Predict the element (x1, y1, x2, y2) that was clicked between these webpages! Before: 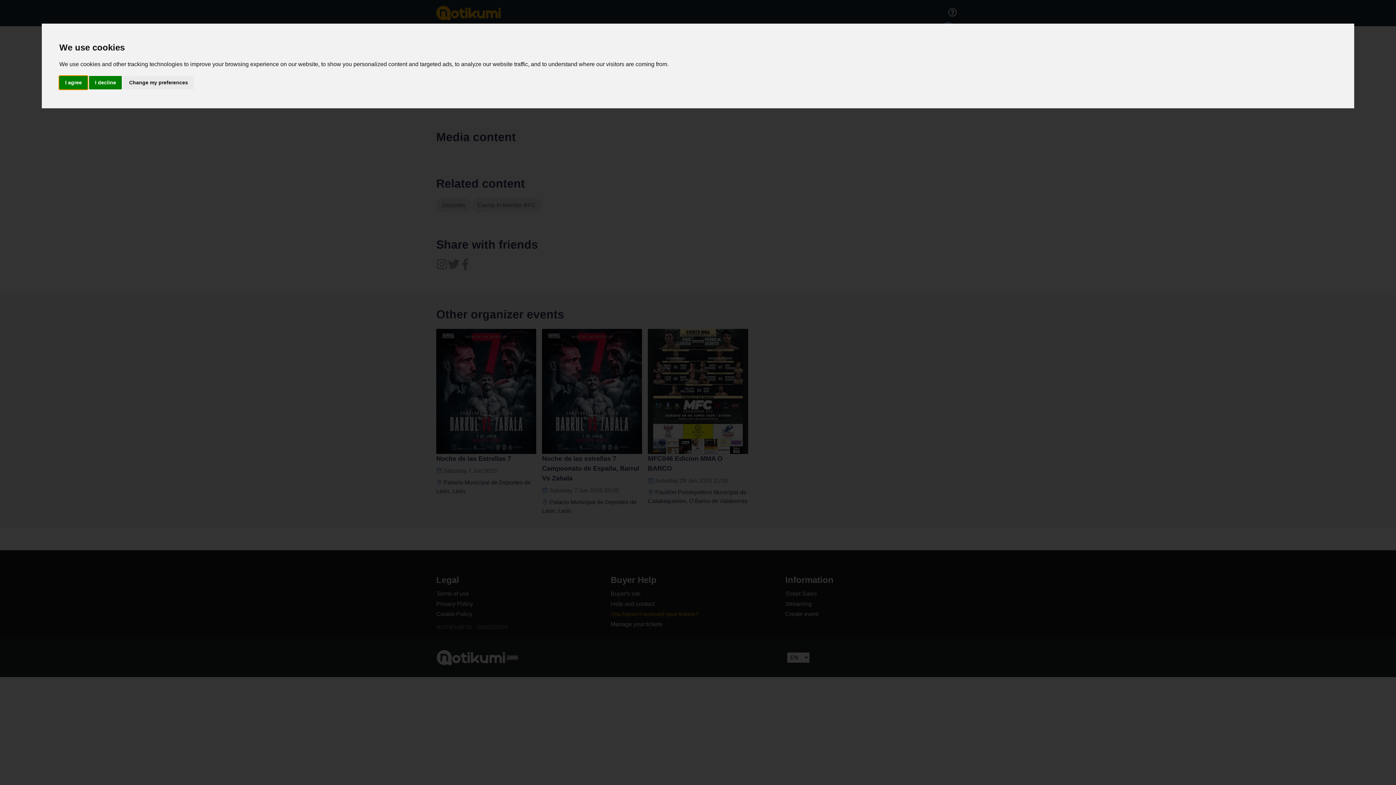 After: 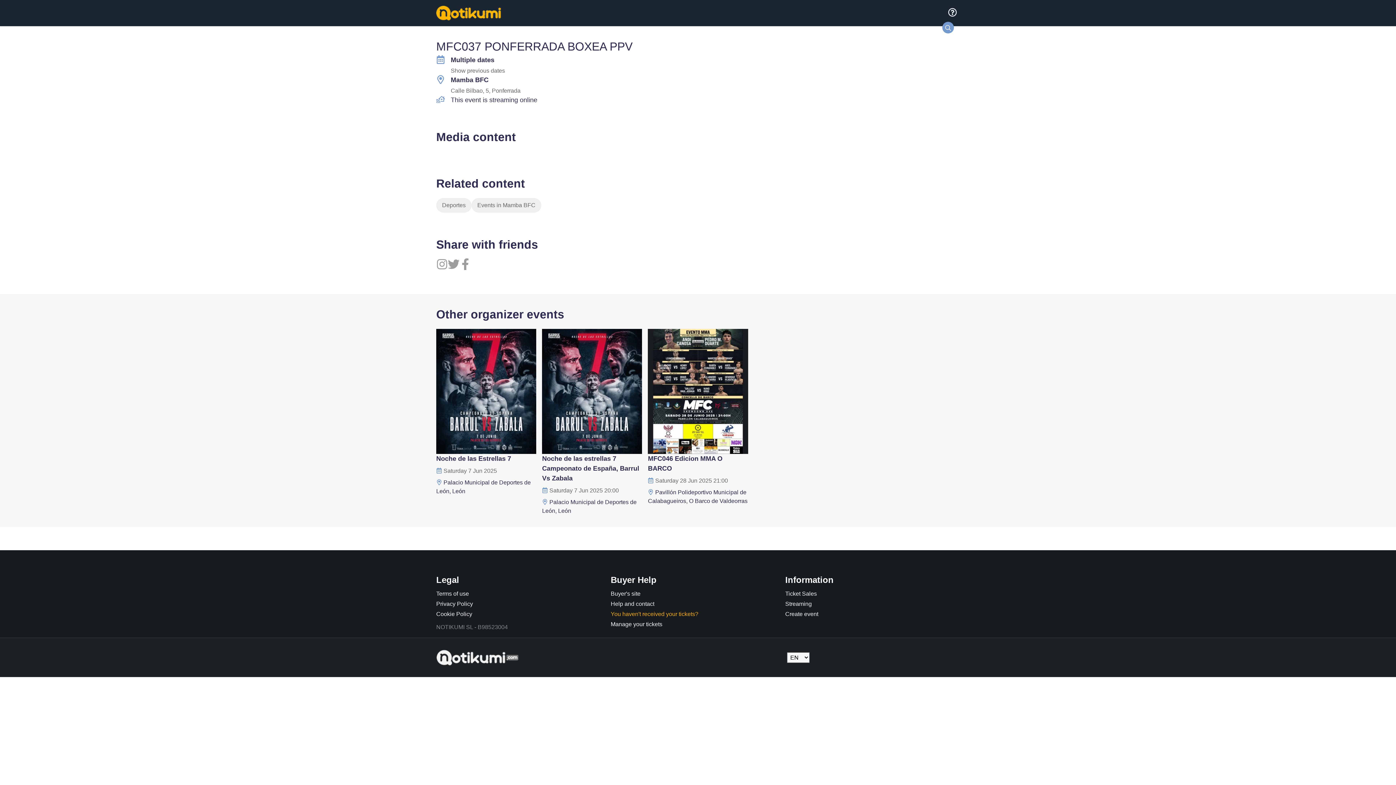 Action: label: I agree bbox: (59, 75, 87, 89)